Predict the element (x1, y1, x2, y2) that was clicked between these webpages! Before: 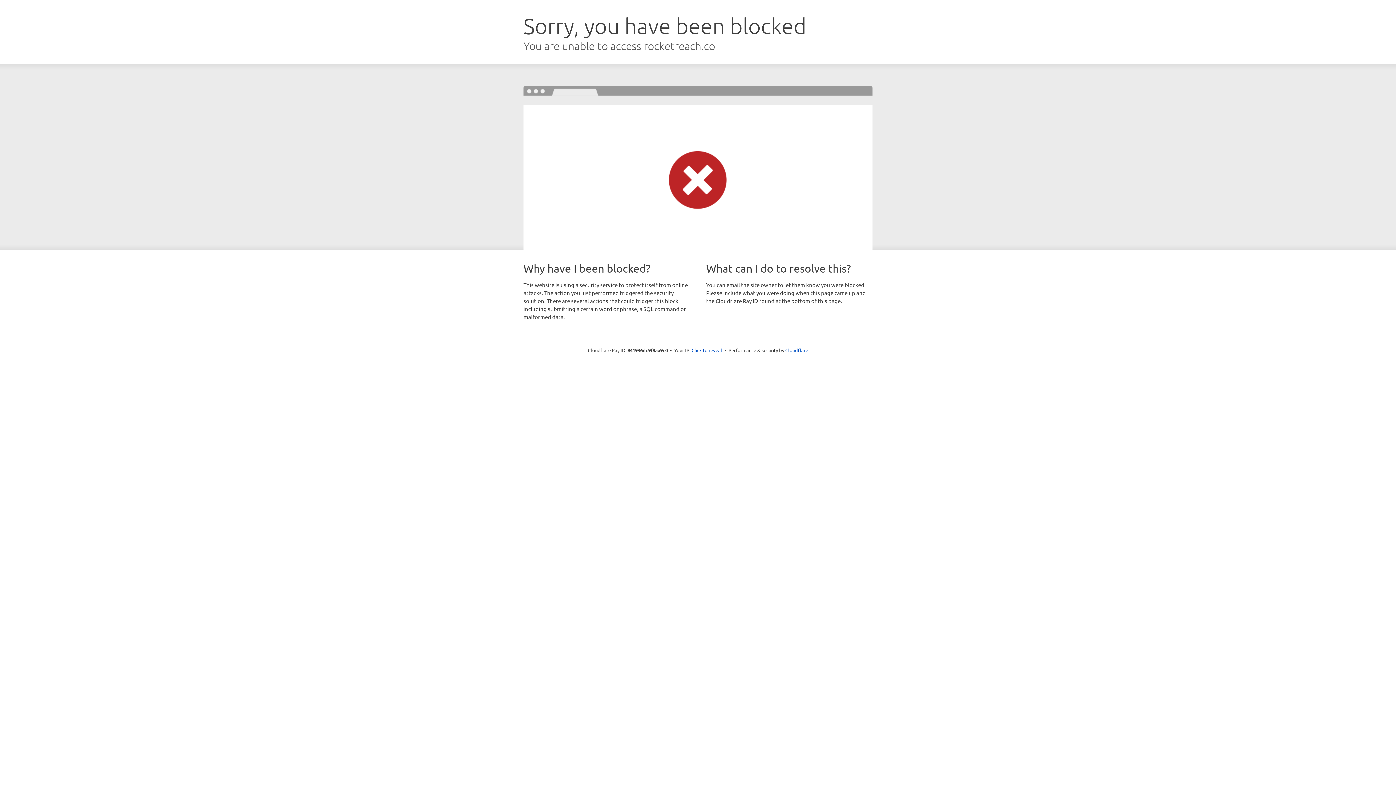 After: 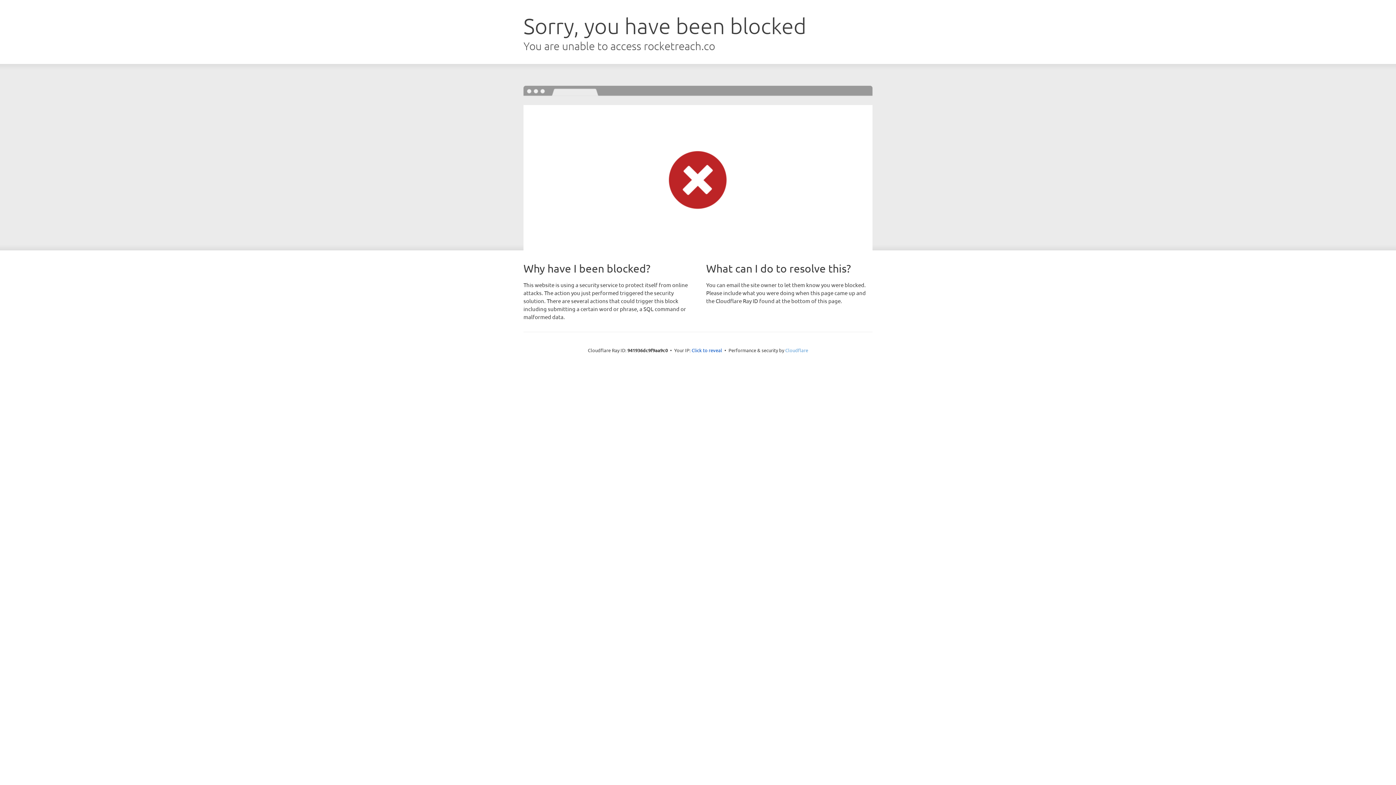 Action: bbox: (785, 347, 808, 353) label: Cloudflare